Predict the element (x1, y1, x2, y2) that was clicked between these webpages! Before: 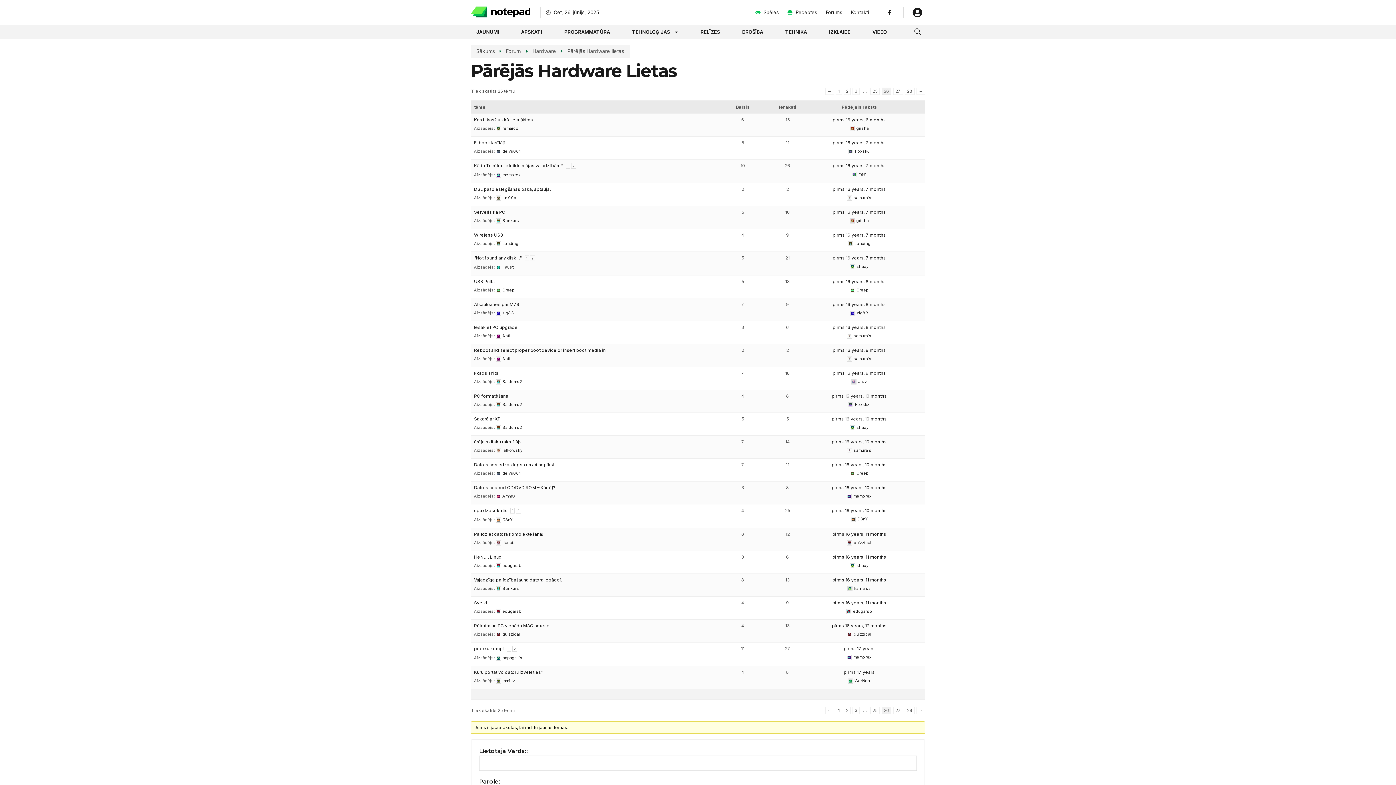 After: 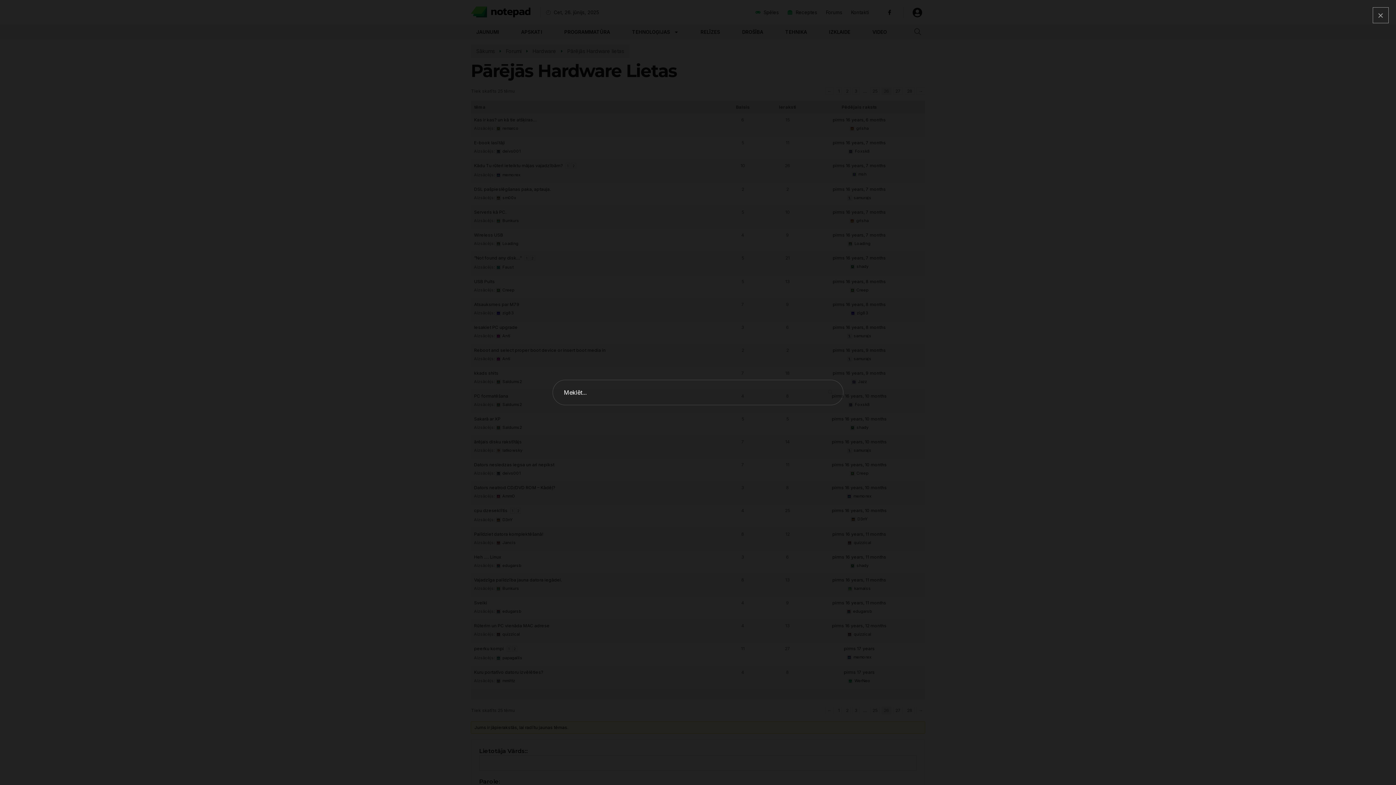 Action: bbox: (914, 26, 921, 38) label: navsearch-button